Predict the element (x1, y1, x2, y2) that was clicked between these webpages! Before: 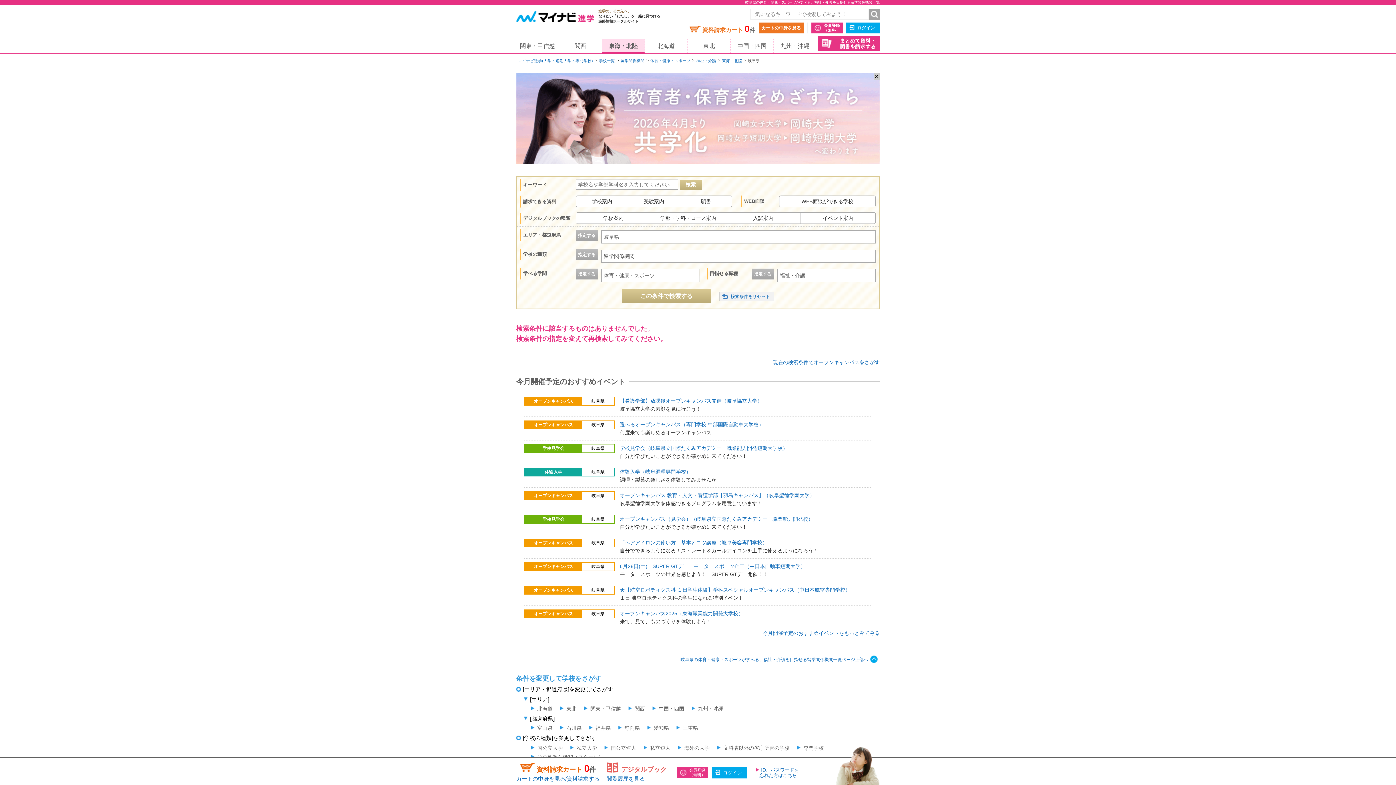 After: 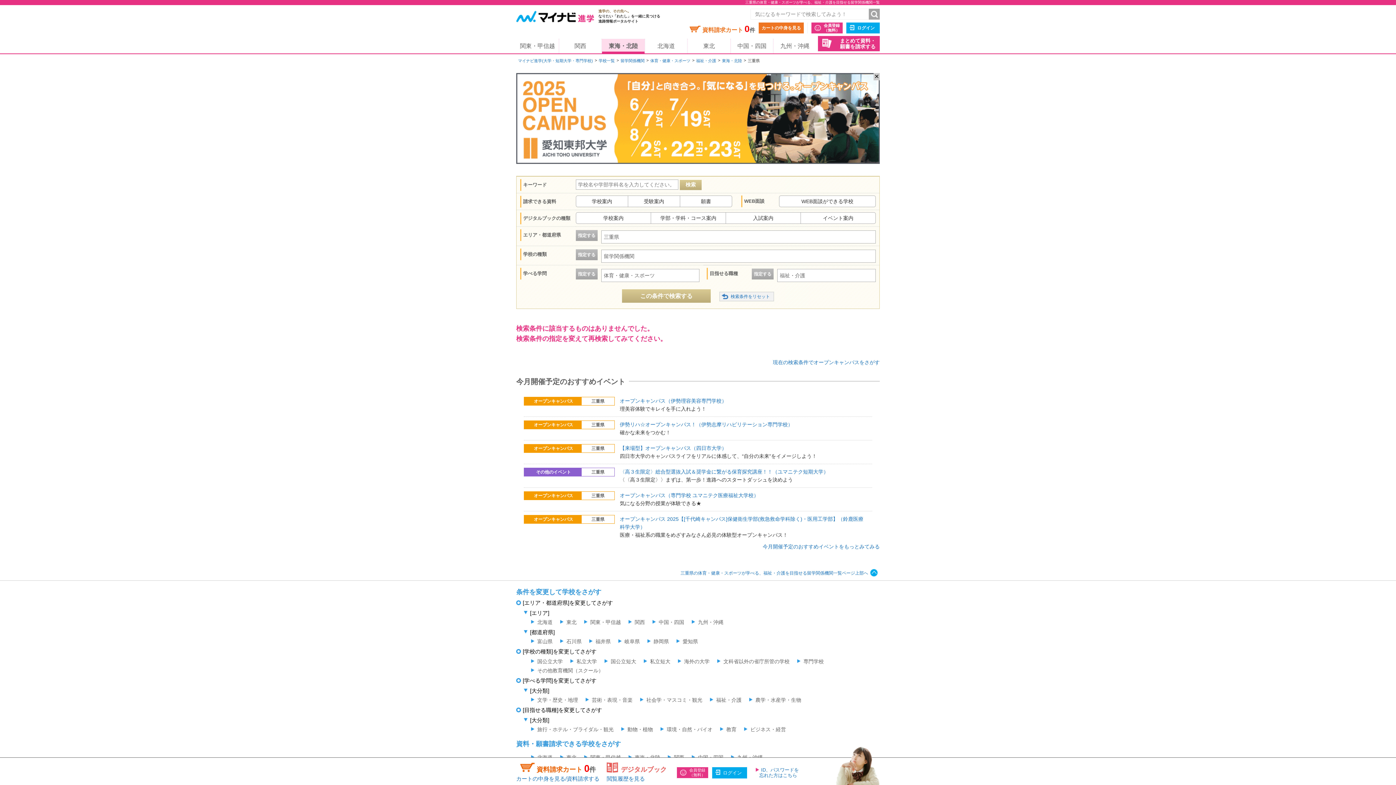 Action: label: 三重県 bbox: (676, 725, 698, 731)